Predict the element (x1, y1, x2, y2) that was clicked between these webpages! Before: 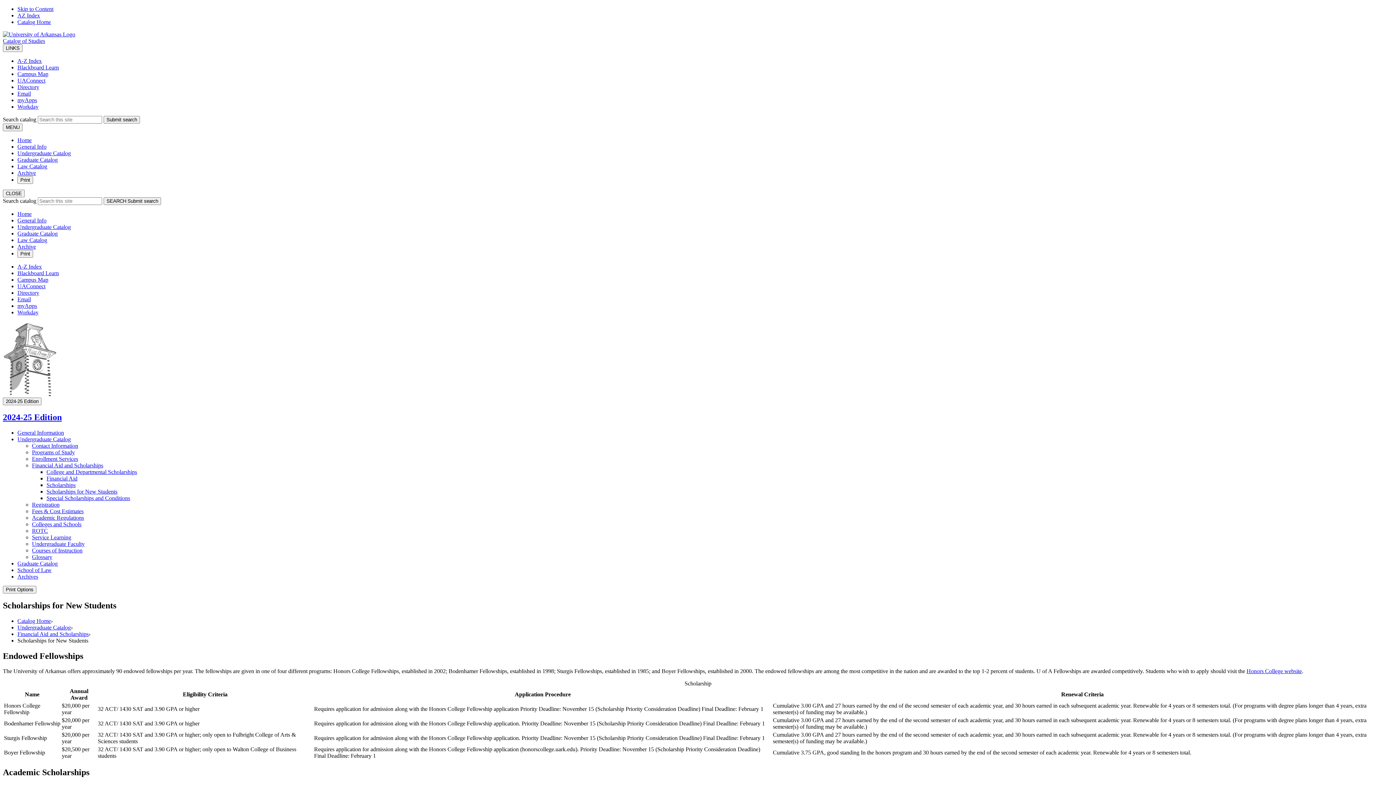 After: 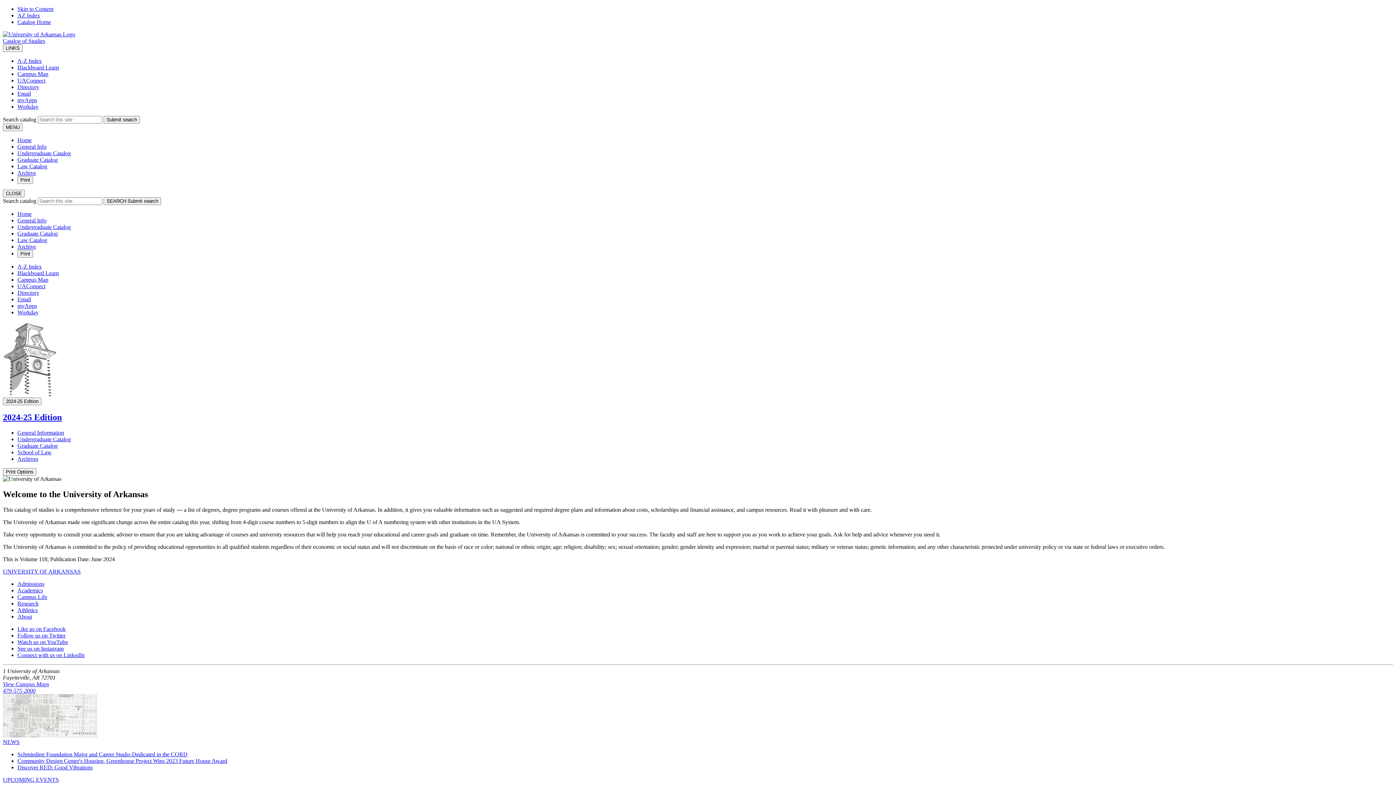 Action: bbox: (17, 210, 31, 217) label: Home